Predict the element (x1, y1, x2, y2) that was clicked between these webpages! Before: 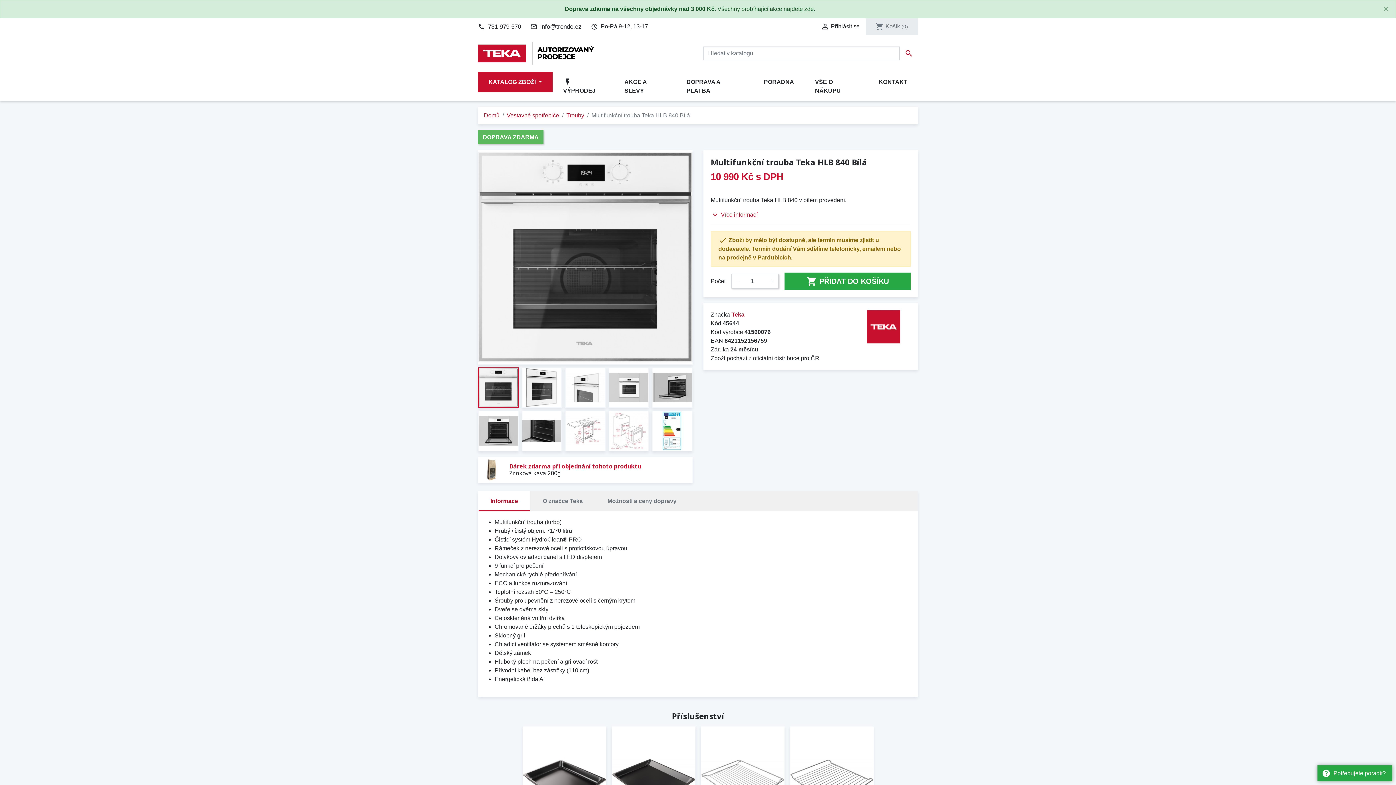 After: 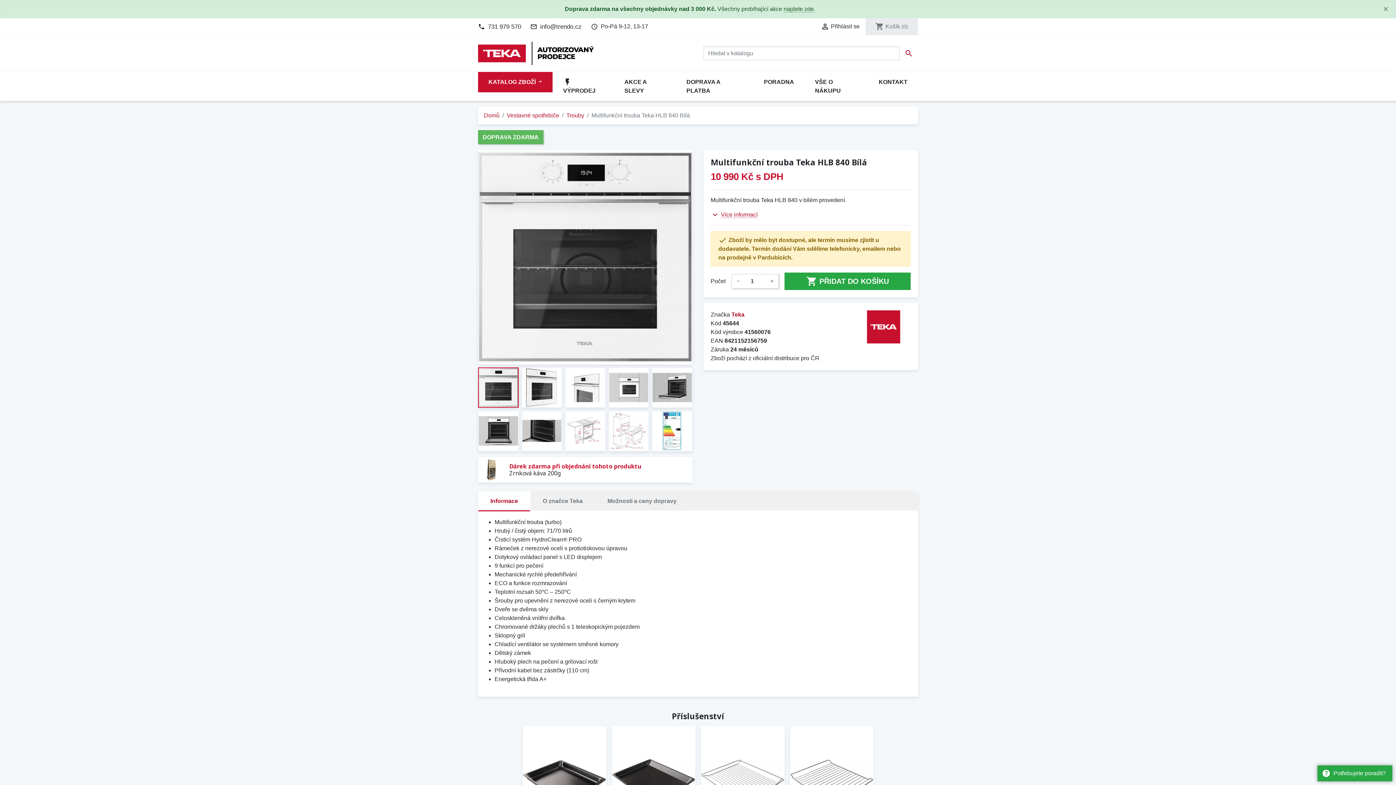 Action: bbox: (540, 22, 581, 31) label: info@trendo.cz